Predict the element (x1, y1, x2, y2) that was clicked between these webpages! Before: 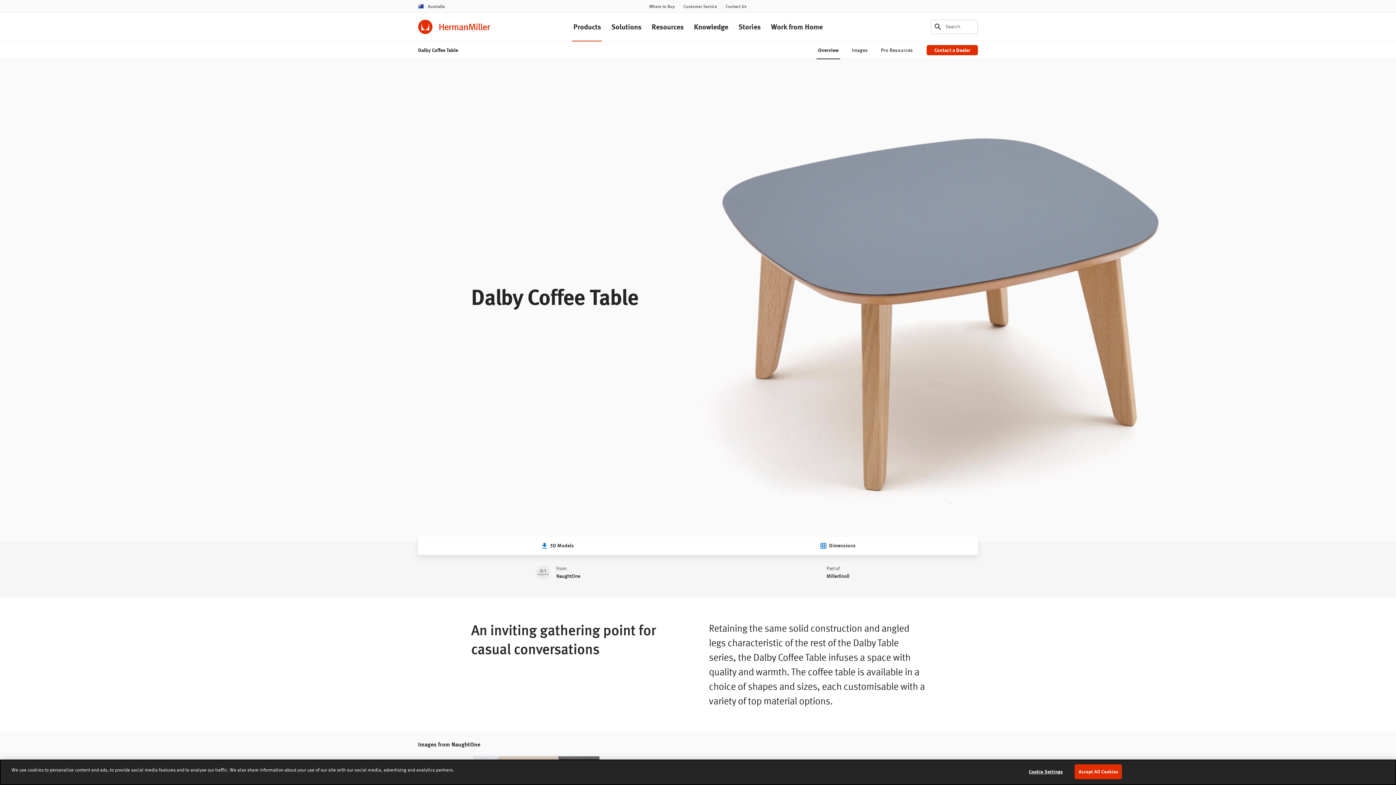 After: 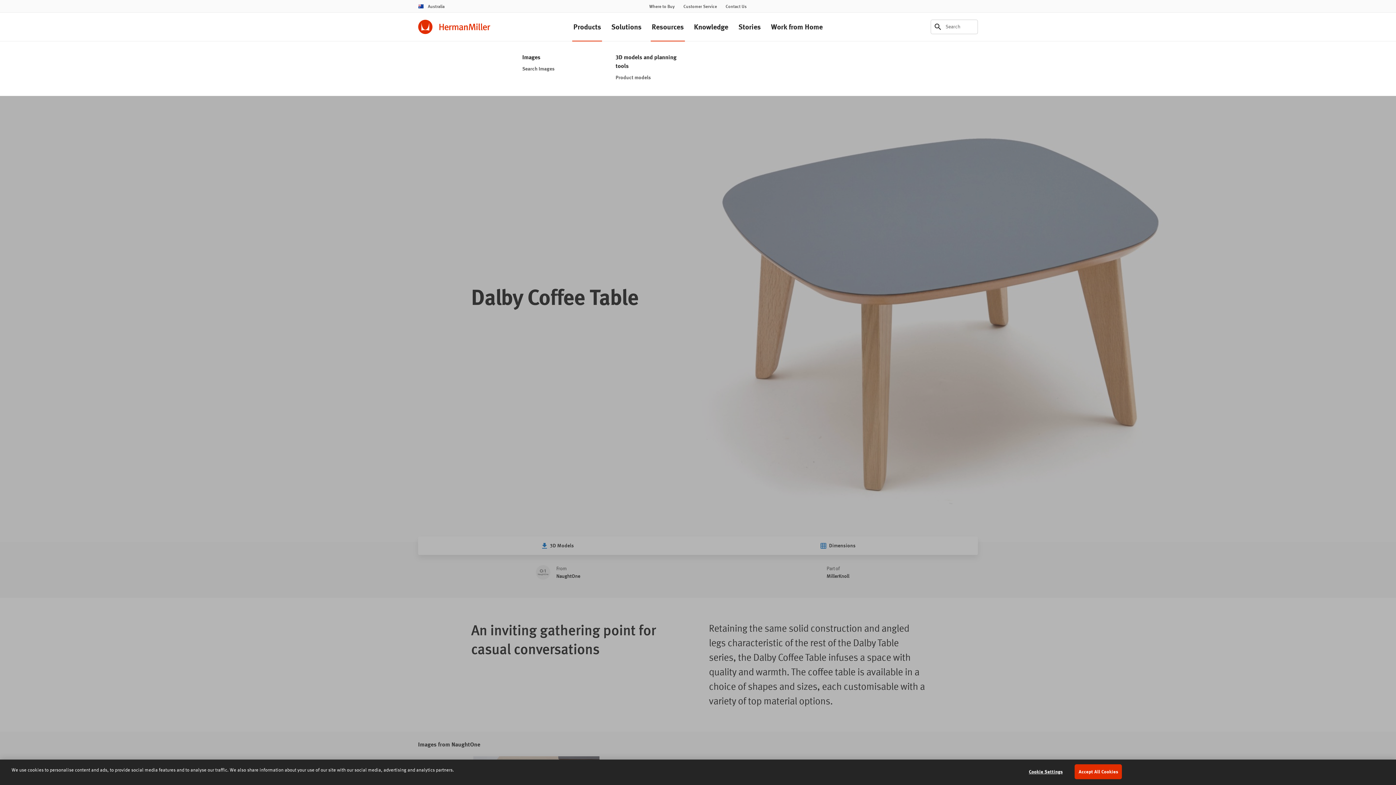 Action: bbox: (646, 13, 689, 40) label: Resources